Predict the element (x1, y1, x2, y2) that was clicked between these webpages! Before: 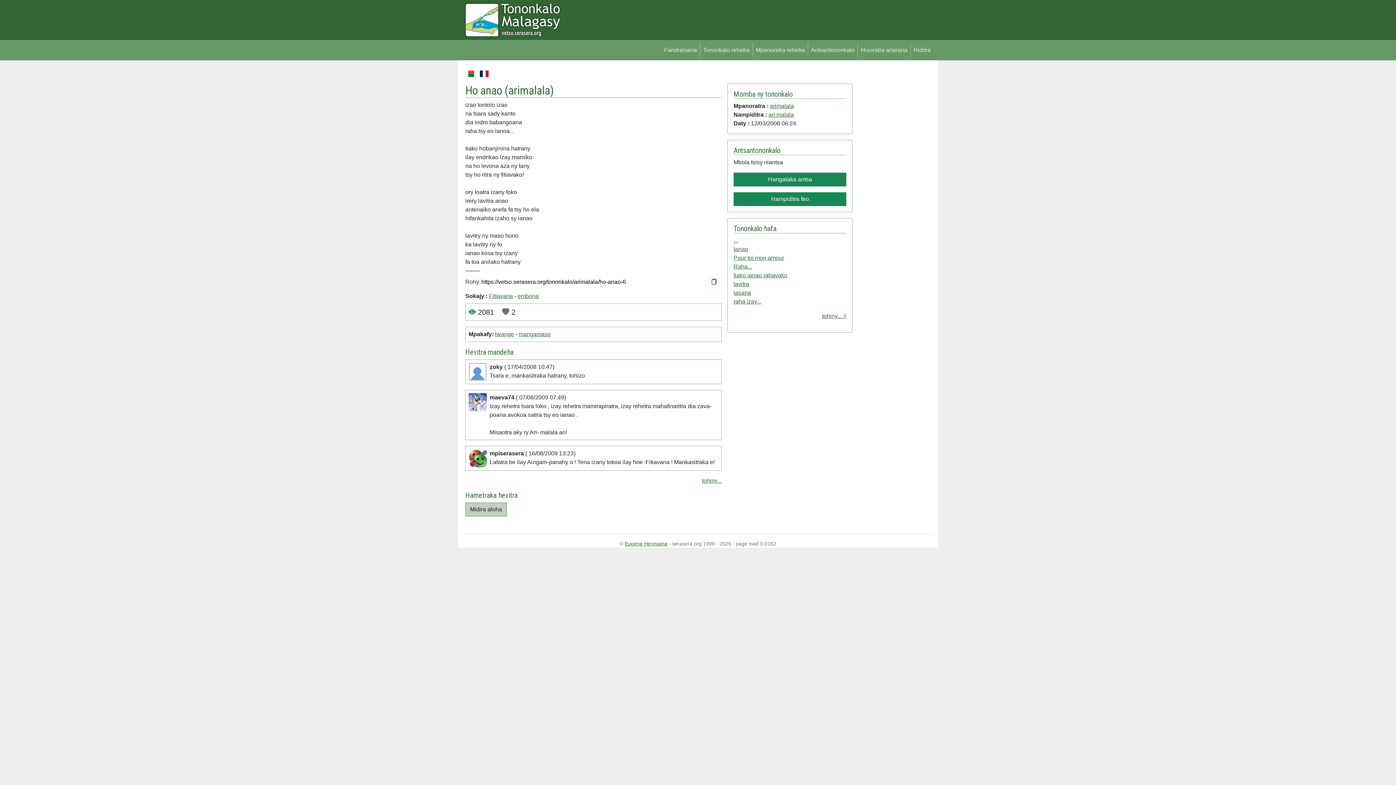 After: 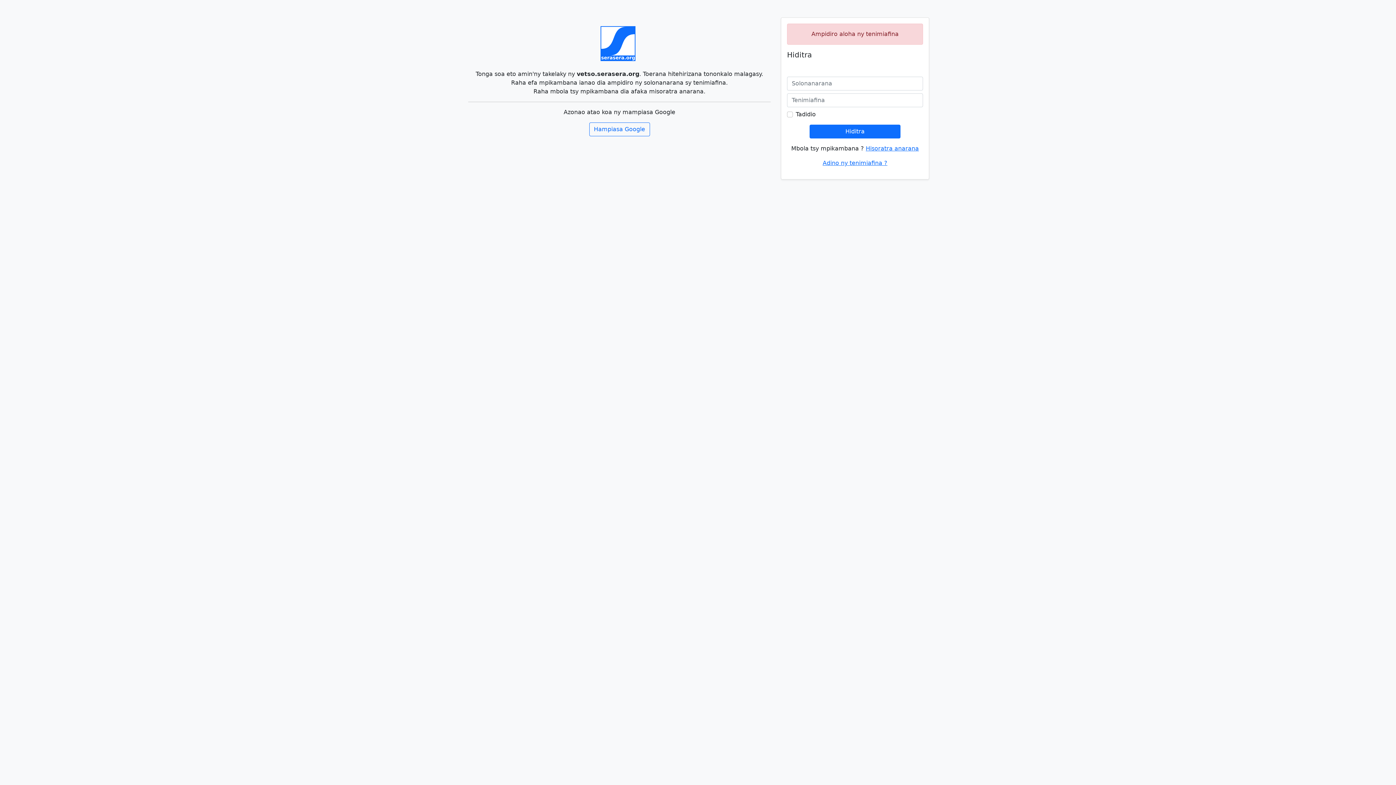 Action: bbox: (496, 308, 509, 316)